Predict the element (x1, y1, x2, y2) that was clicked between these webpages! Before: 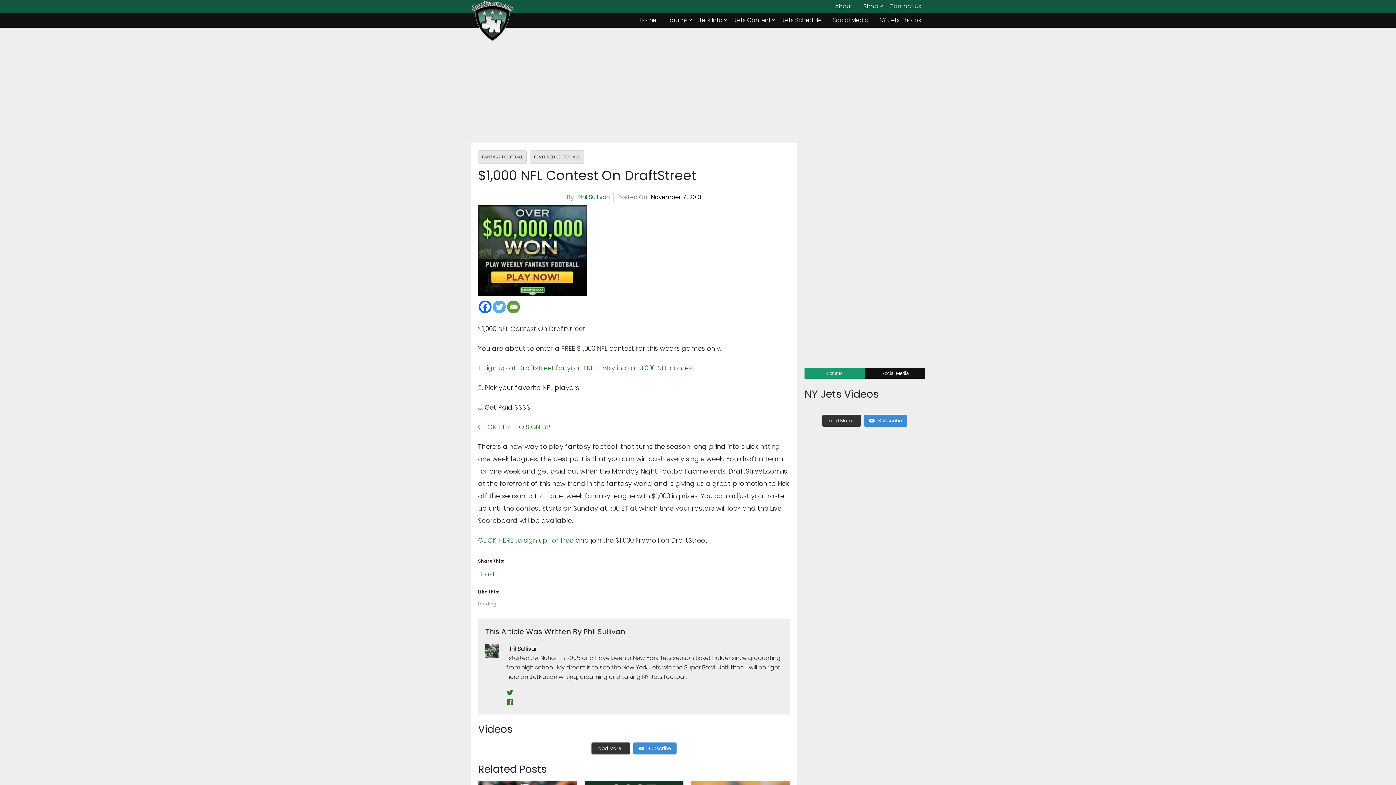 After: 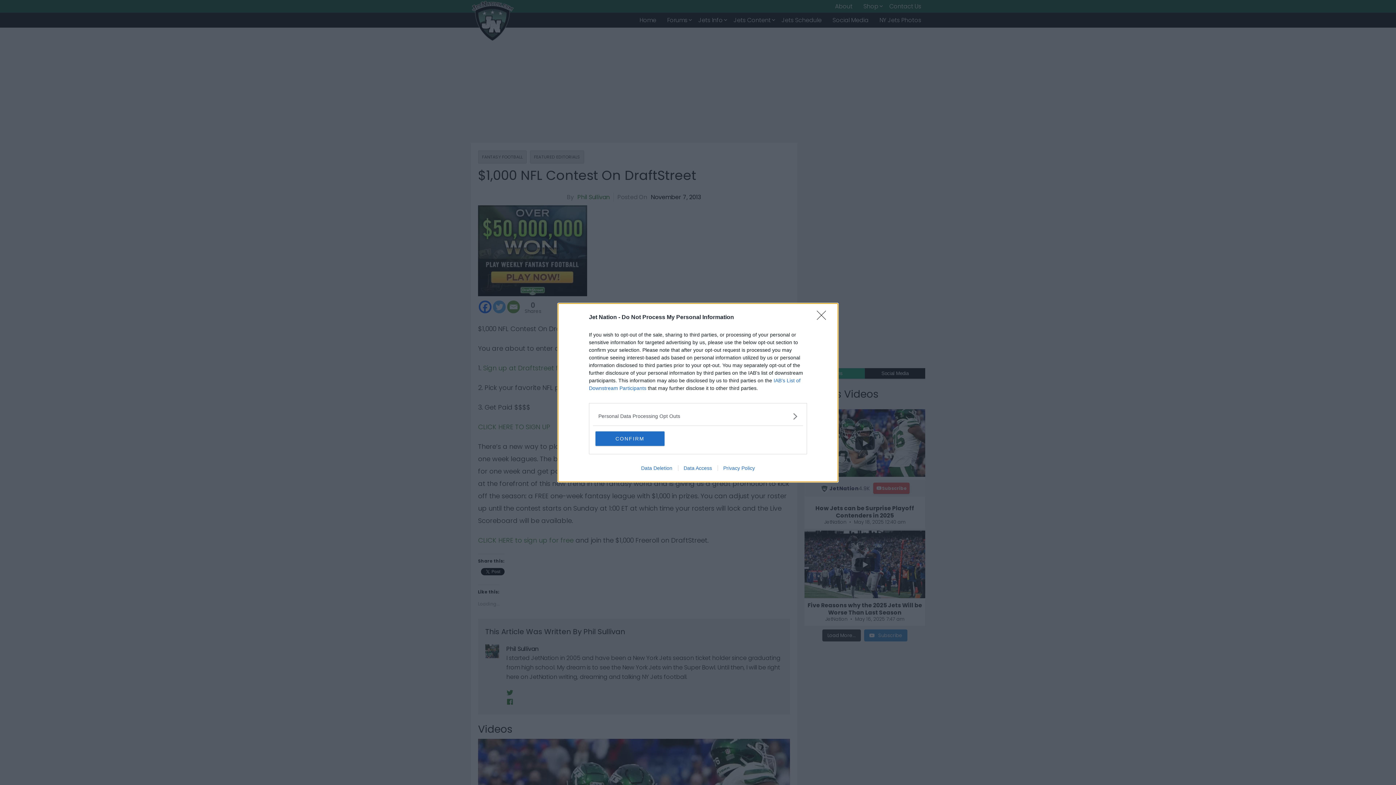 Action: label: Post bbox: (481, 568, 495, 574)